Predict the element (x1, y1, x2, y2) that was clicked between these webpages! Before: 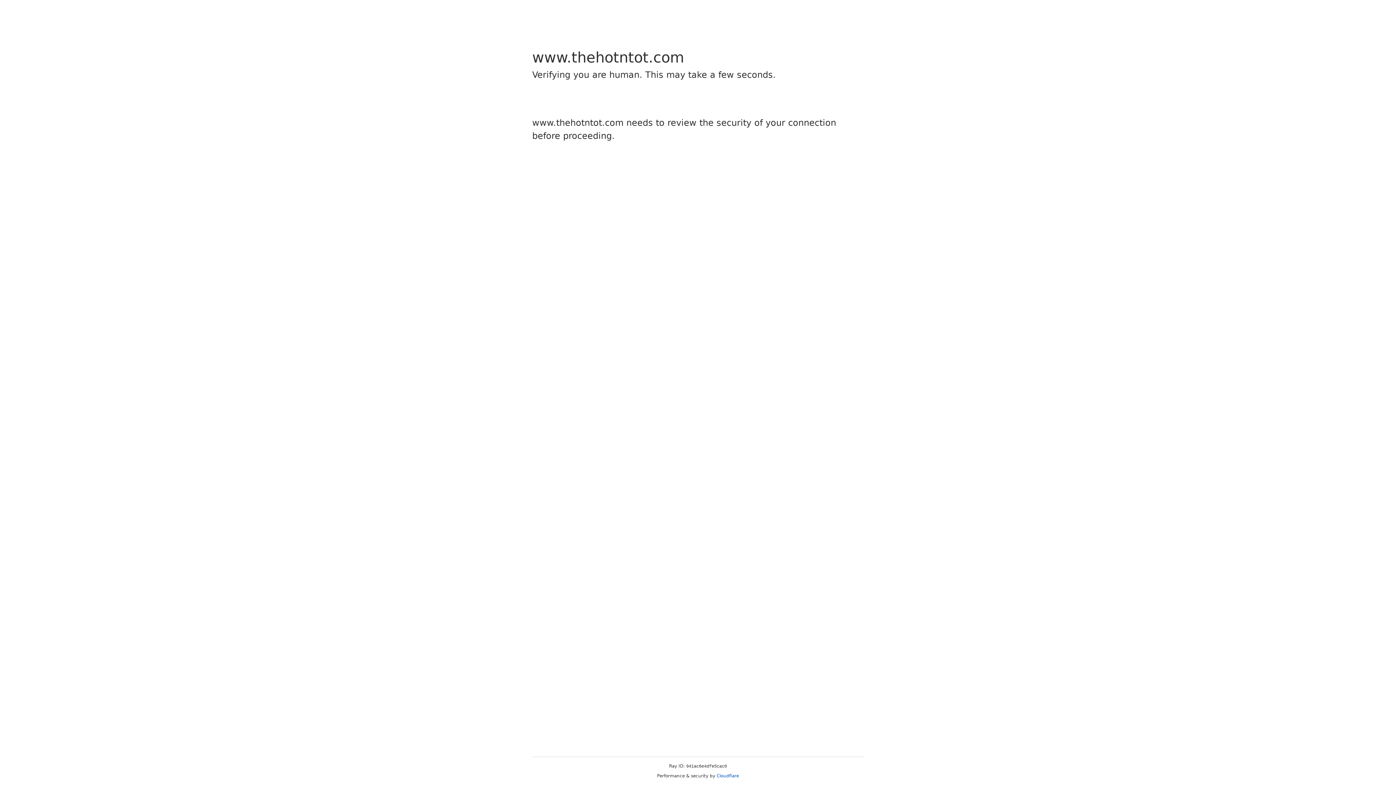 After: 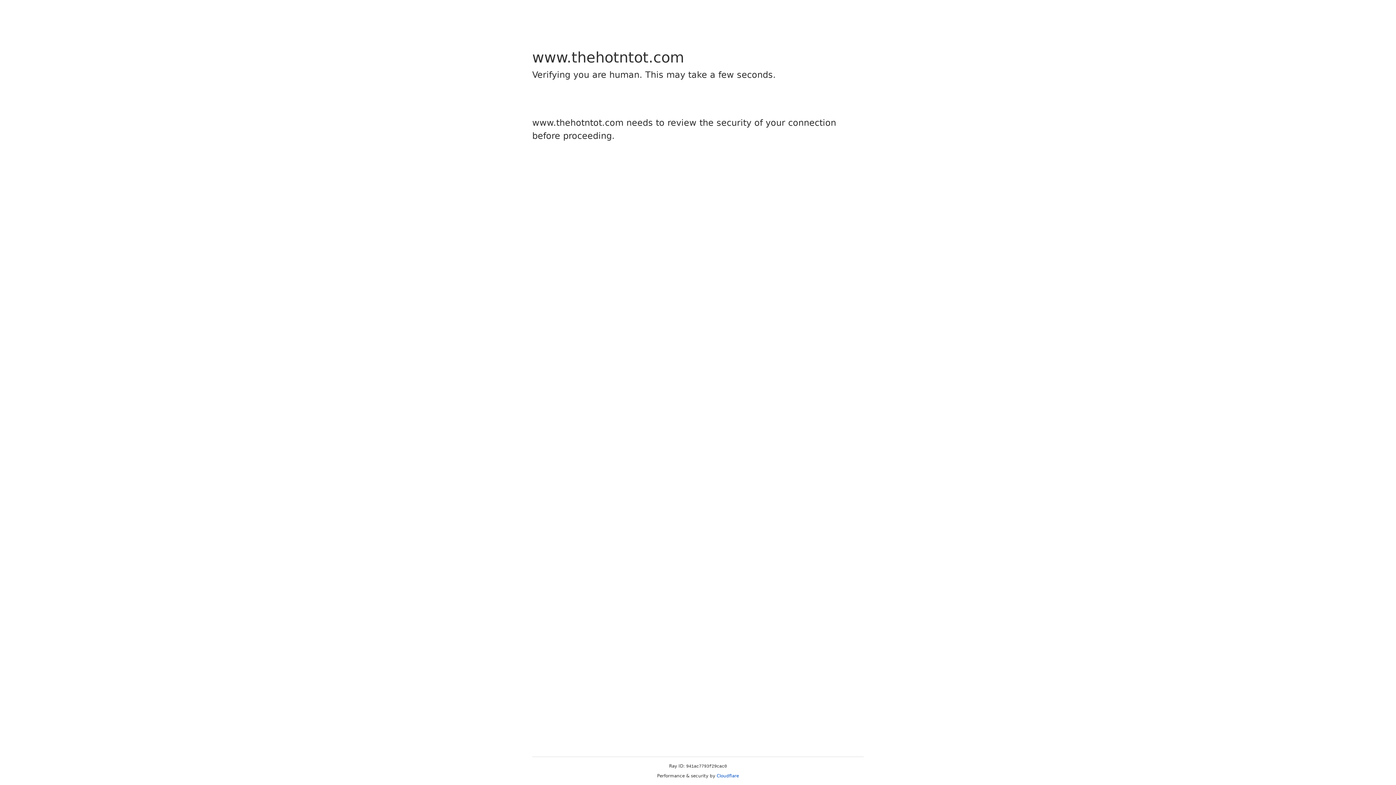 Action: bbox: (716, 773, 739, 778) label: Cloudflare